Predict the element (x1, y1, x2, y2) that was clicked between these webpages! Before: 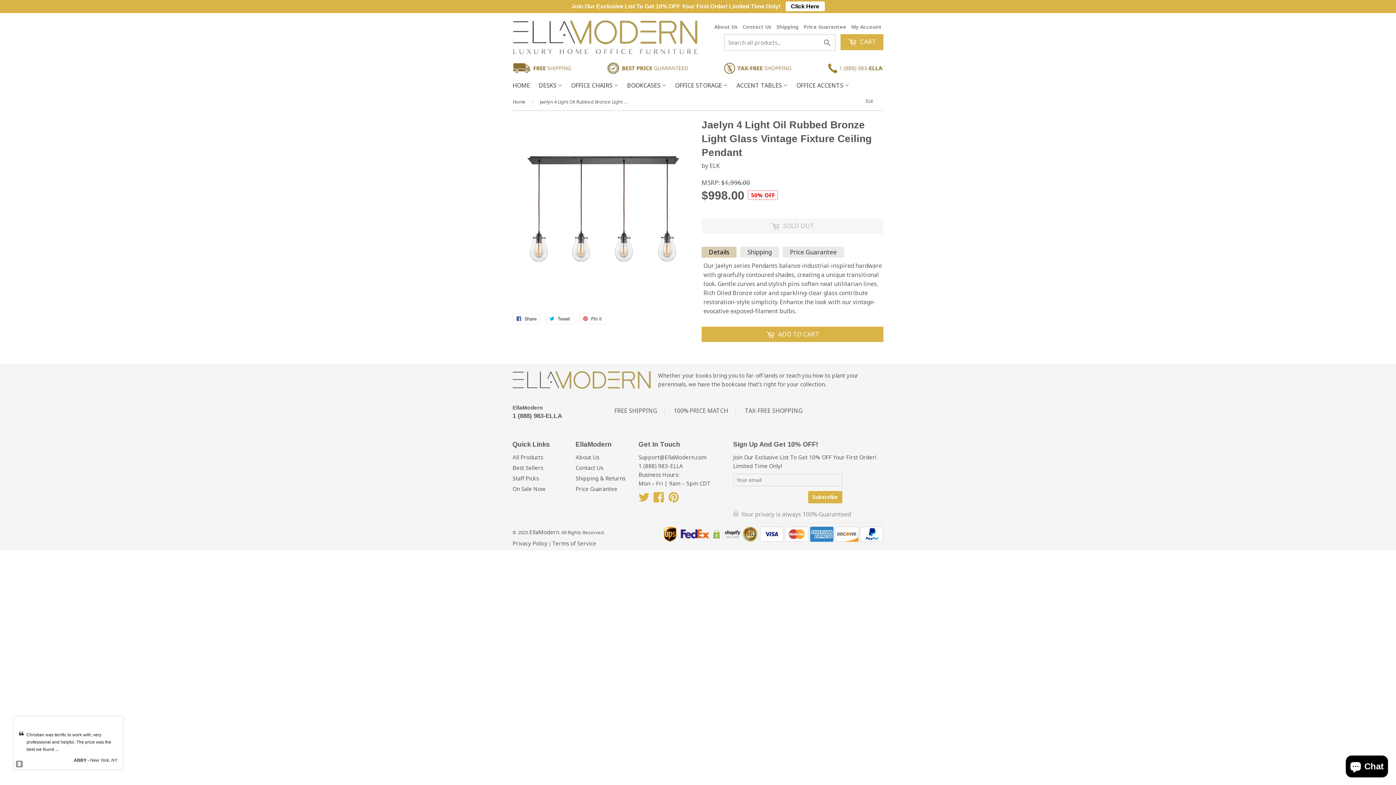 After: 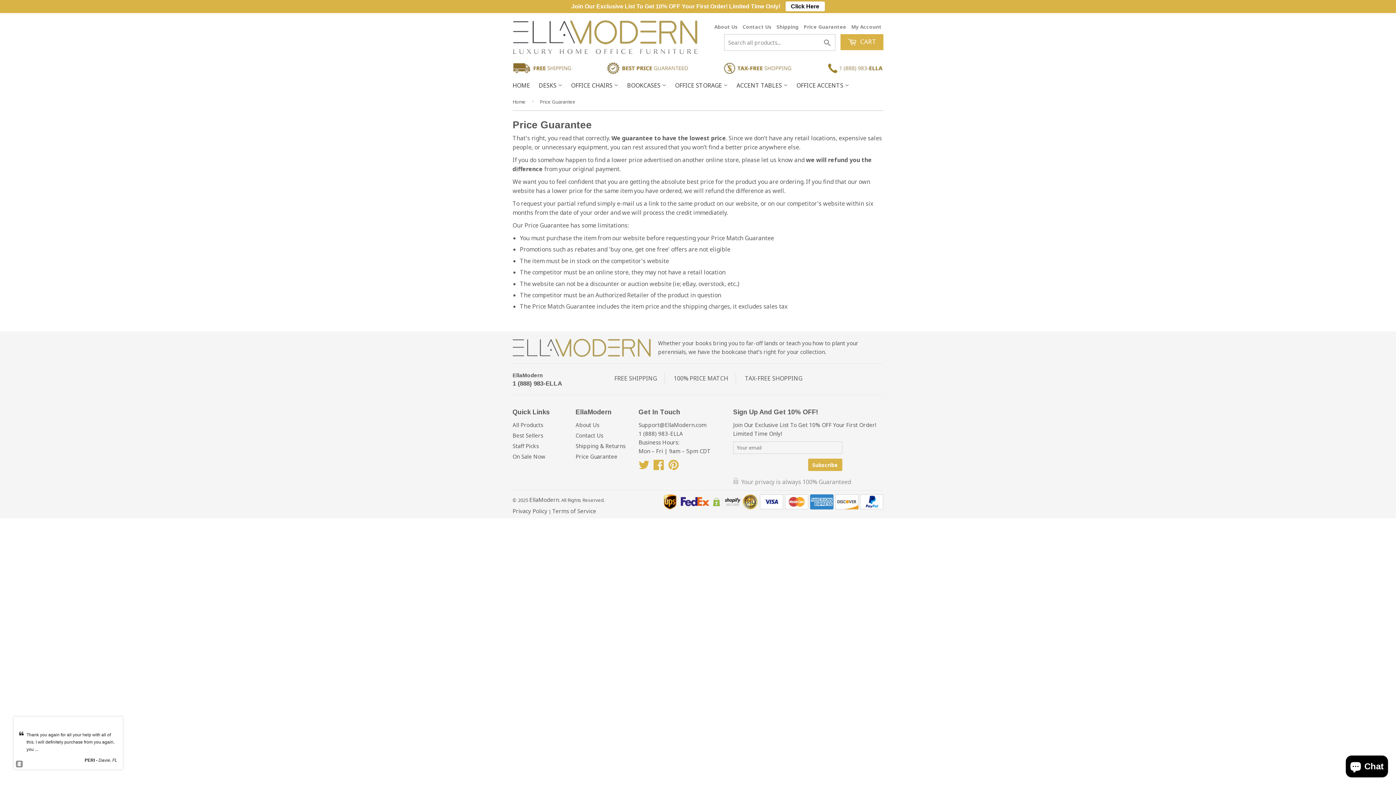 Action: label: 100% PRICE MATCH bbox: (673, 406, 728, 414)